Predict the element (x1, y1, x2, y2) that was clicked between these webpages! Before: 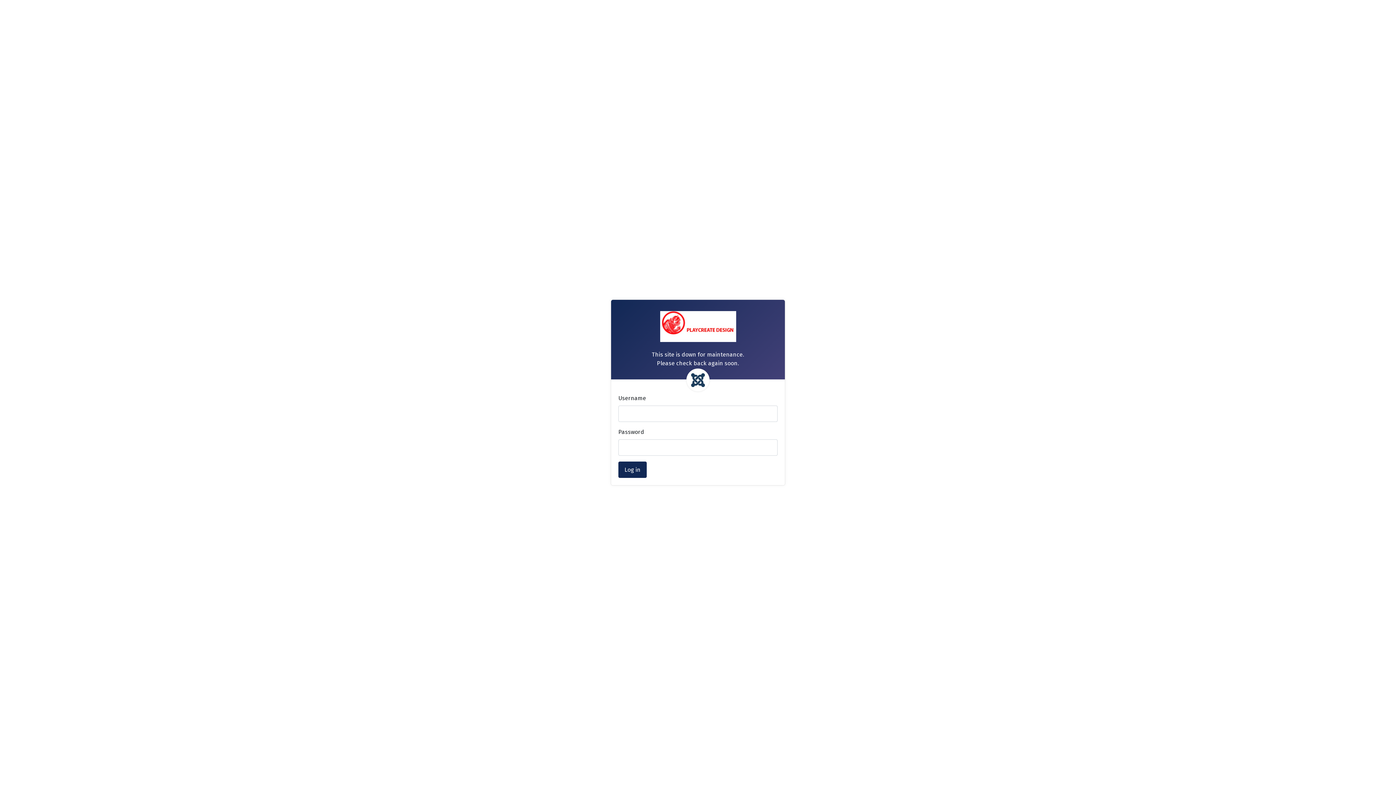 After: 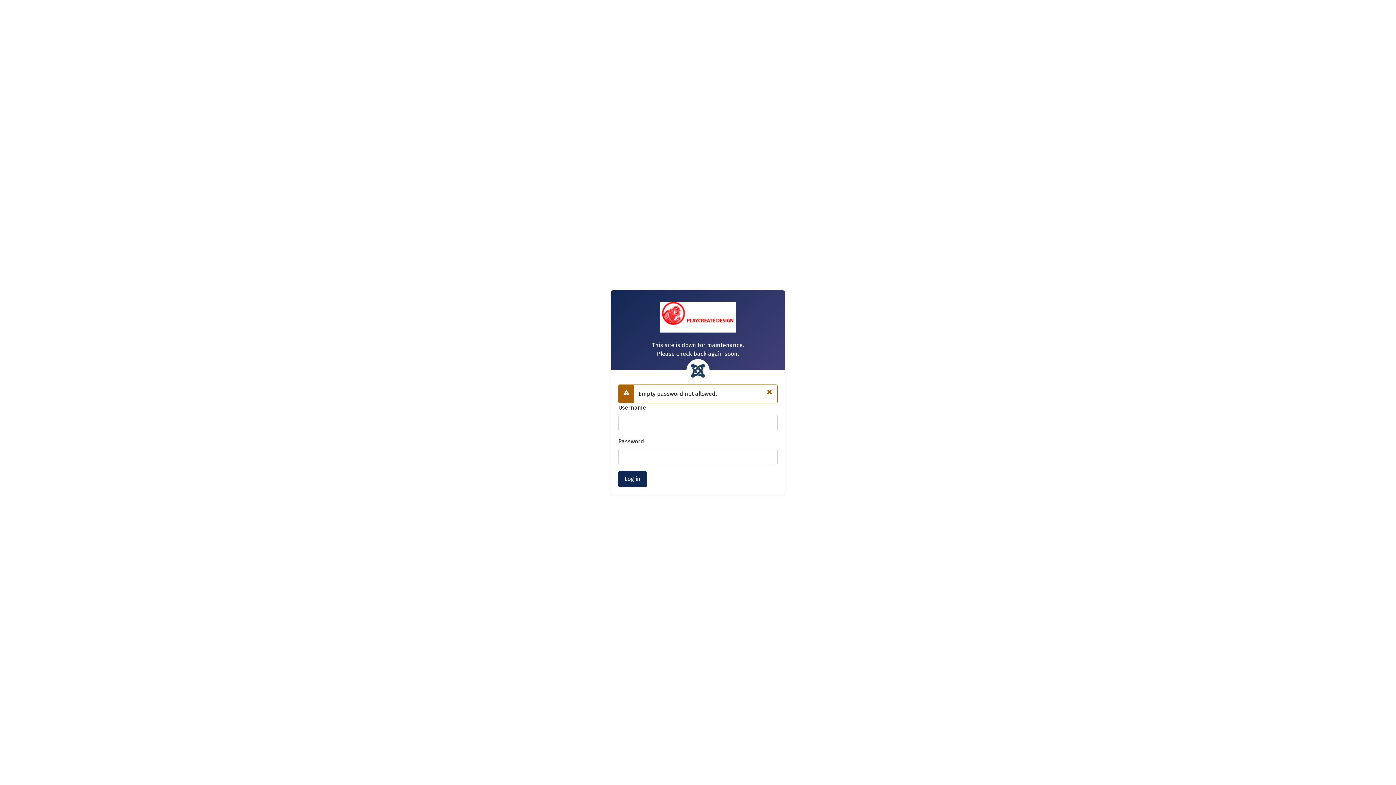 Action: label: Log in bbox: (618, 461, 646, 478)